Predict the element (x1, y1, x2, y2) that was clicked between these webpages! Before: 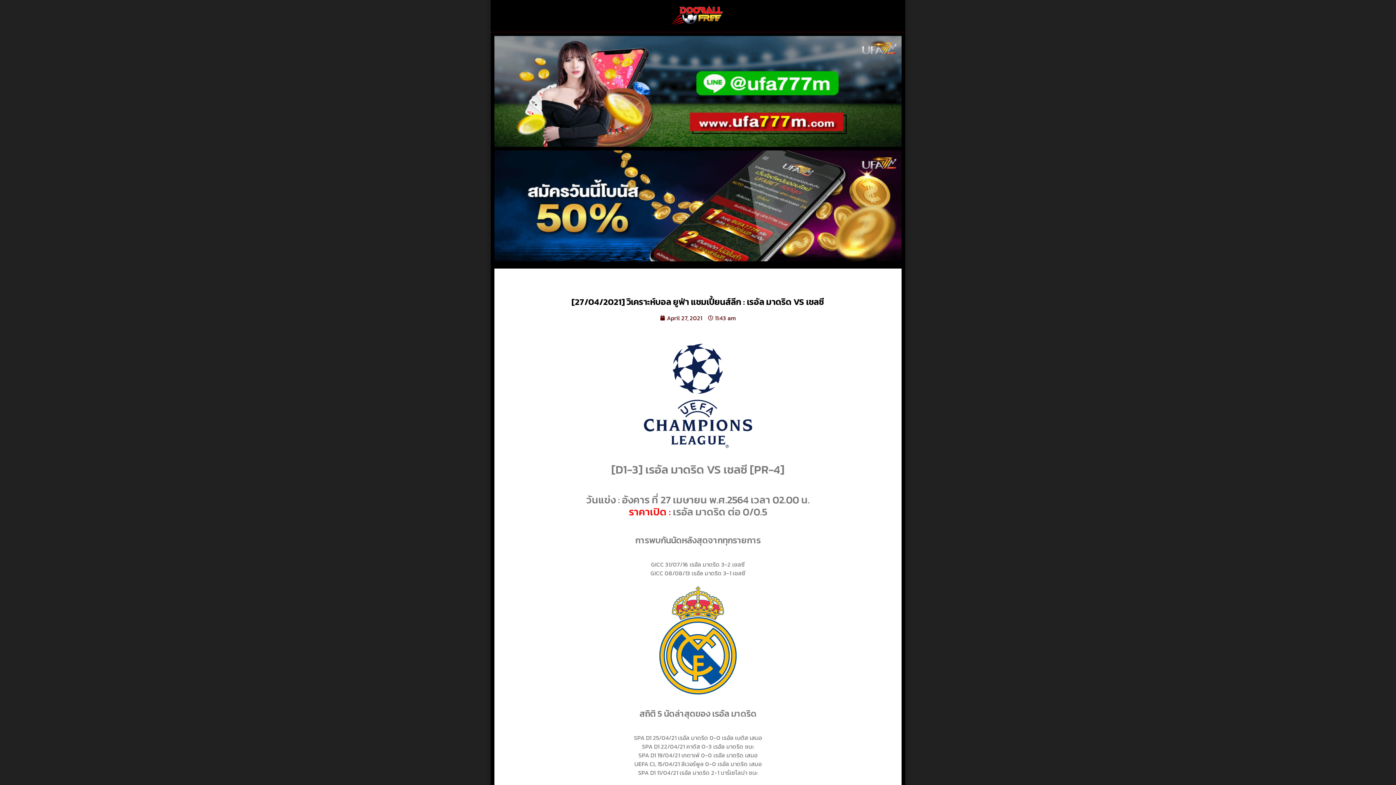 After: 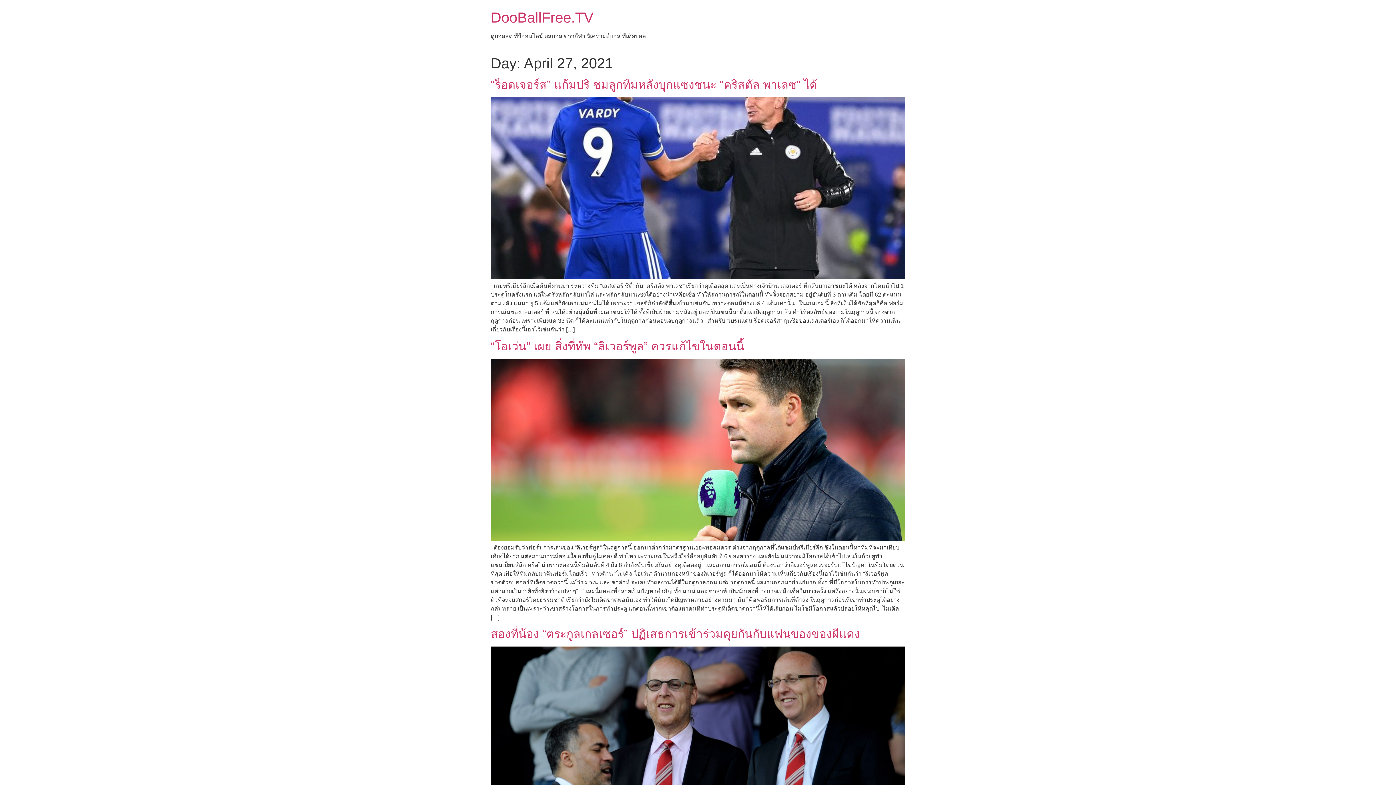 Action: label: April 27, 2021 bbox: (660, 313, 702, 322)